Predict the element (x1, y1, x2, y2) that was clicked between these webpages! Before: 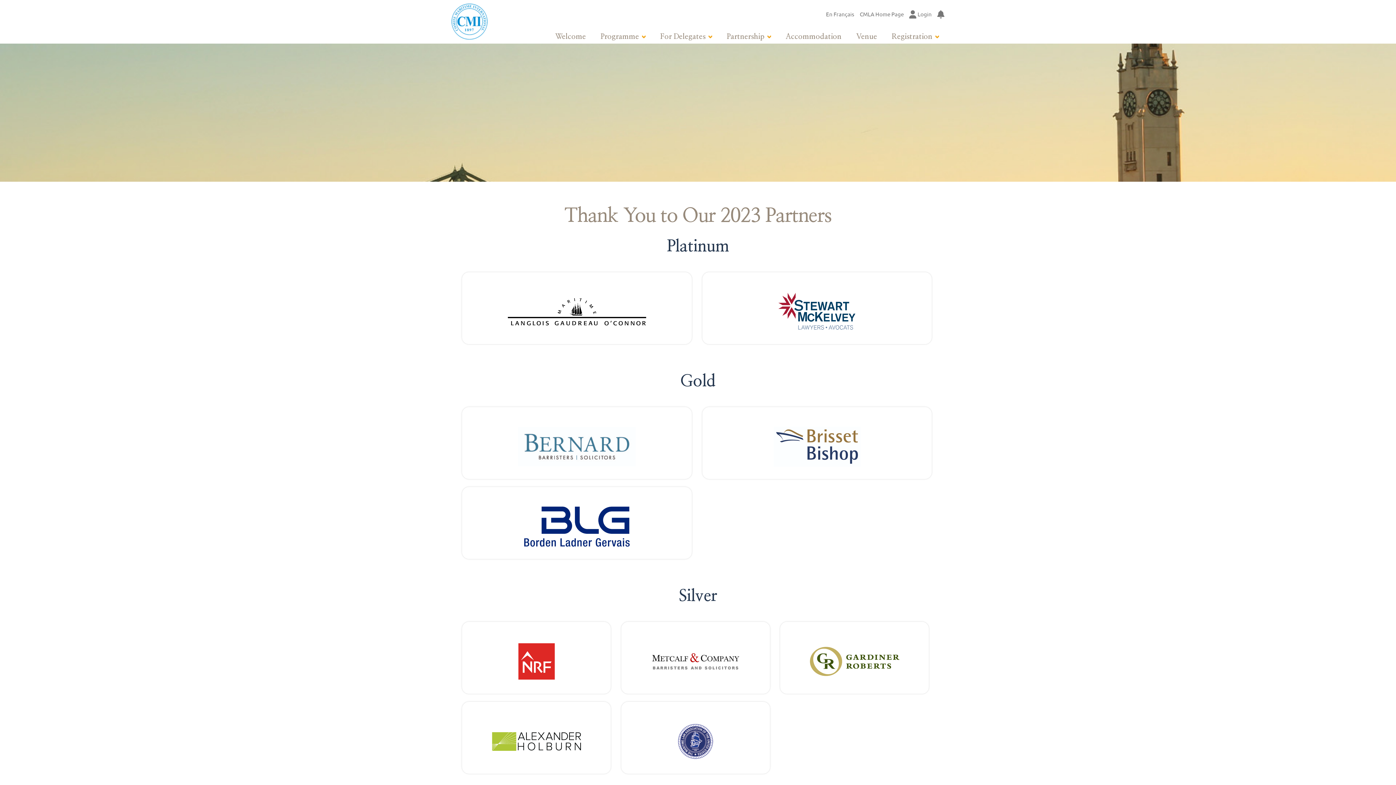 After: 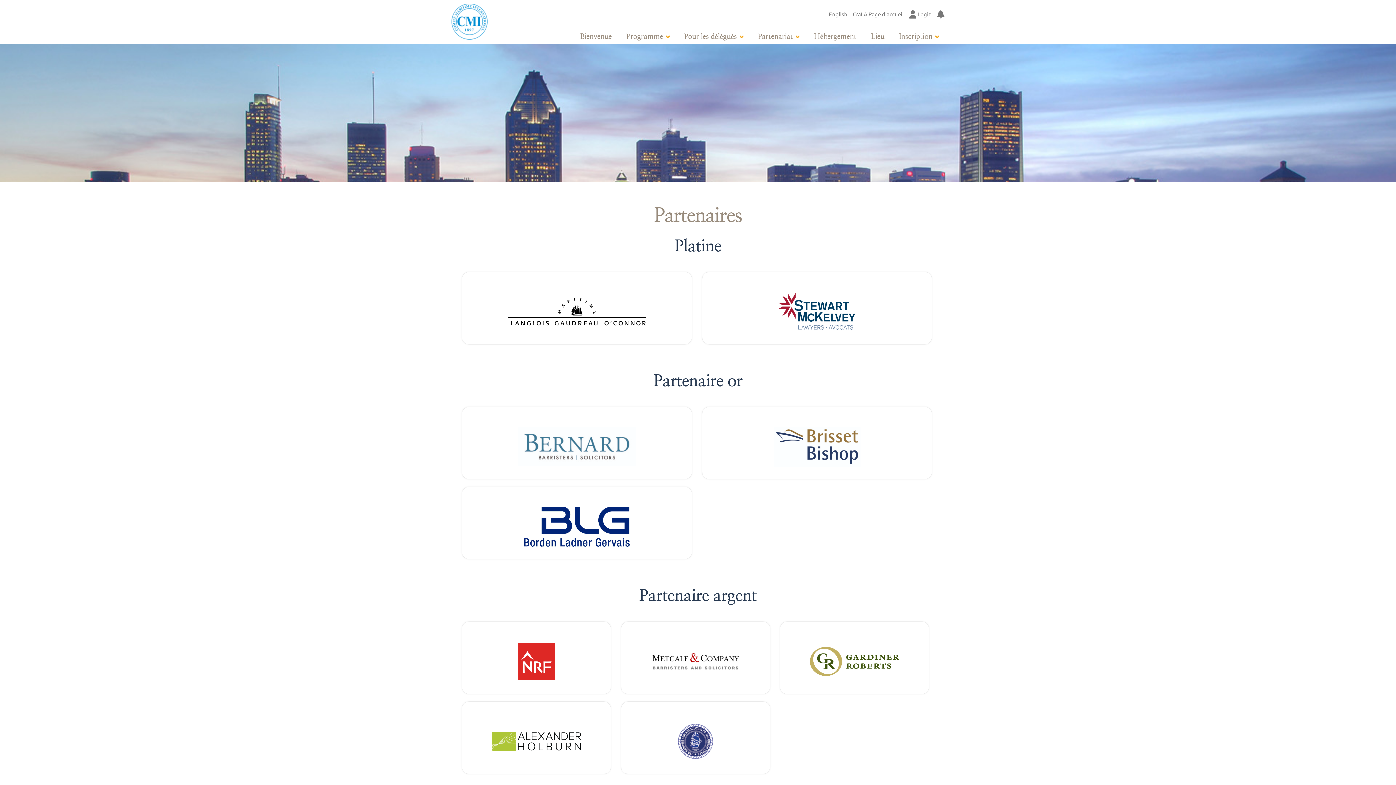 Action: label: En Français bbox: (826, 10, 854, 17)